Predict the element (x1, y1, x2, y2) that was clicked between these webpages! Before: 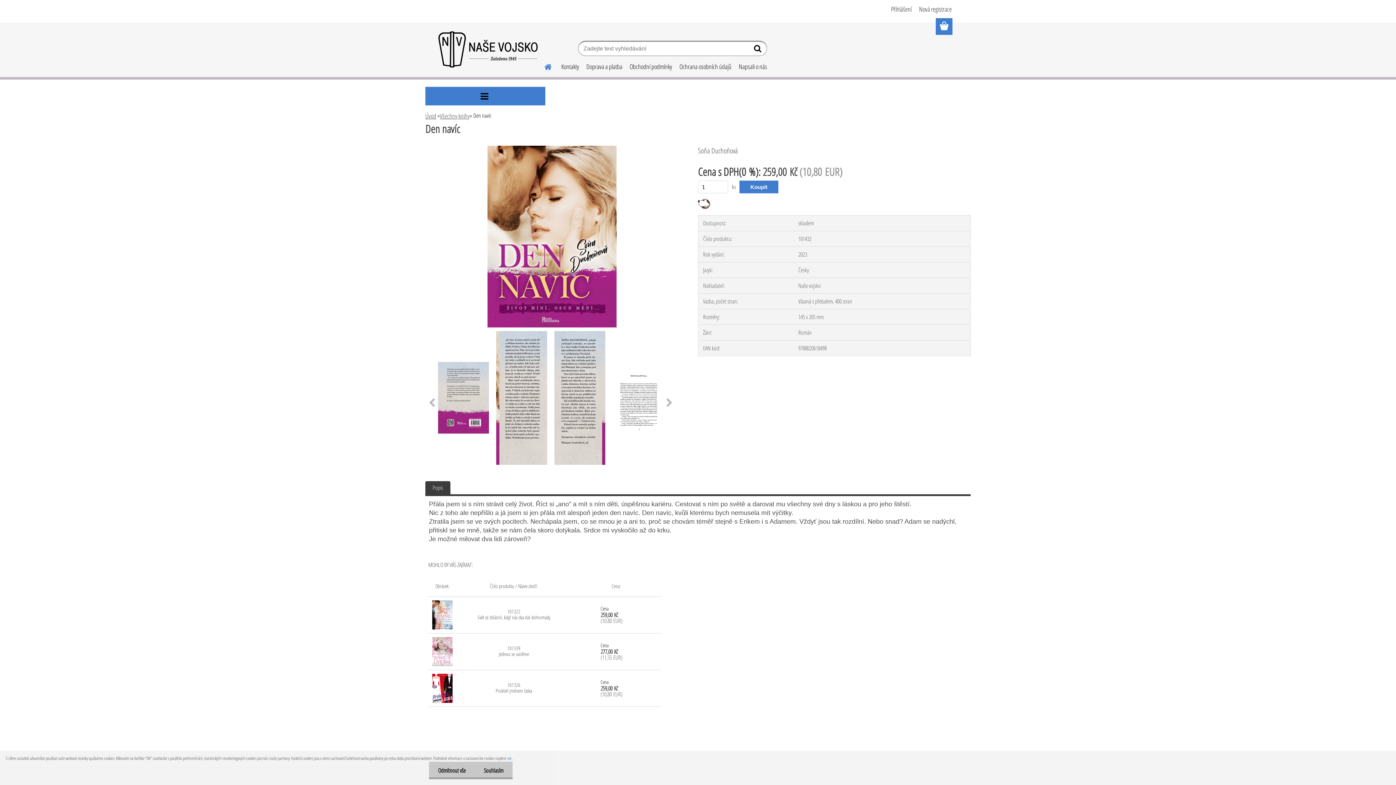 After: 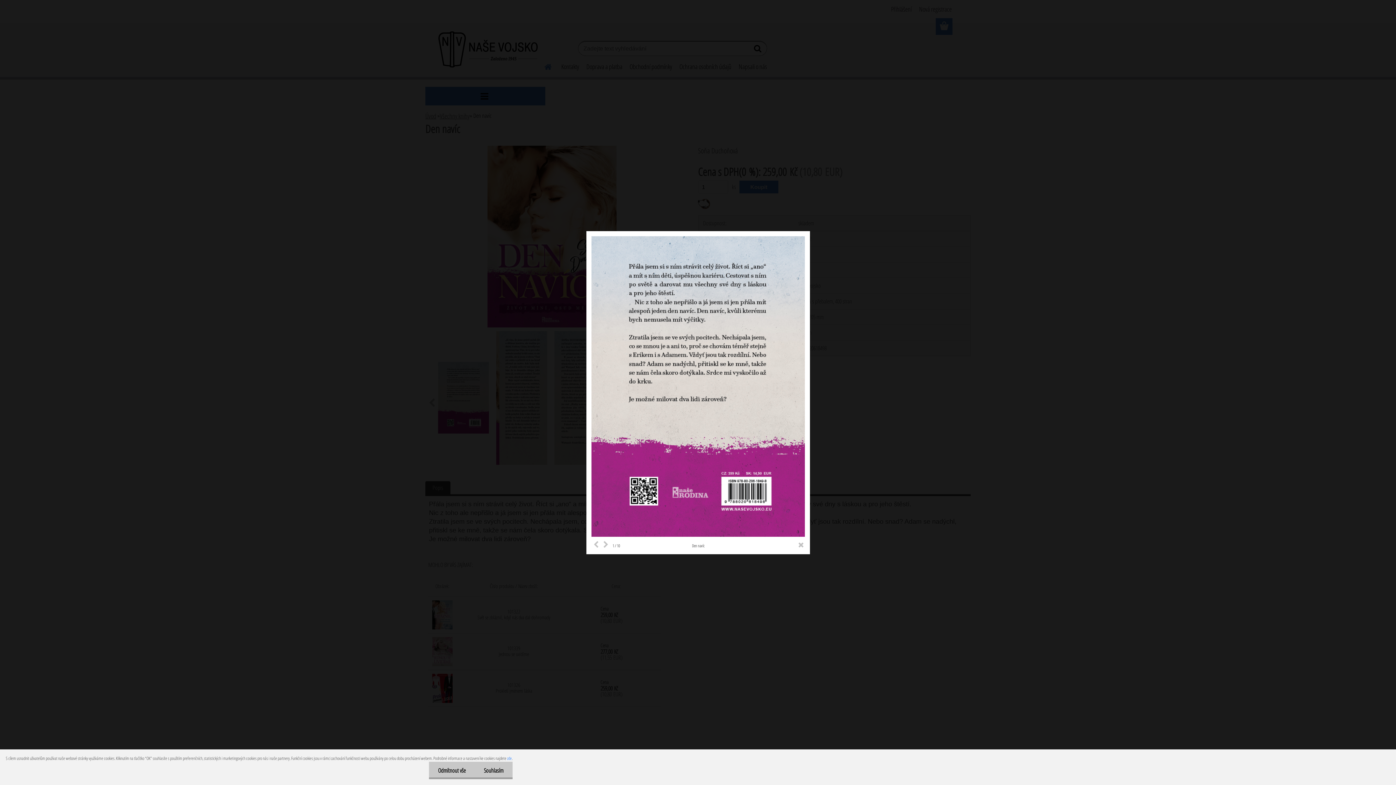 Action: label: Den navíc bbox: (438, 362, 489, 433)